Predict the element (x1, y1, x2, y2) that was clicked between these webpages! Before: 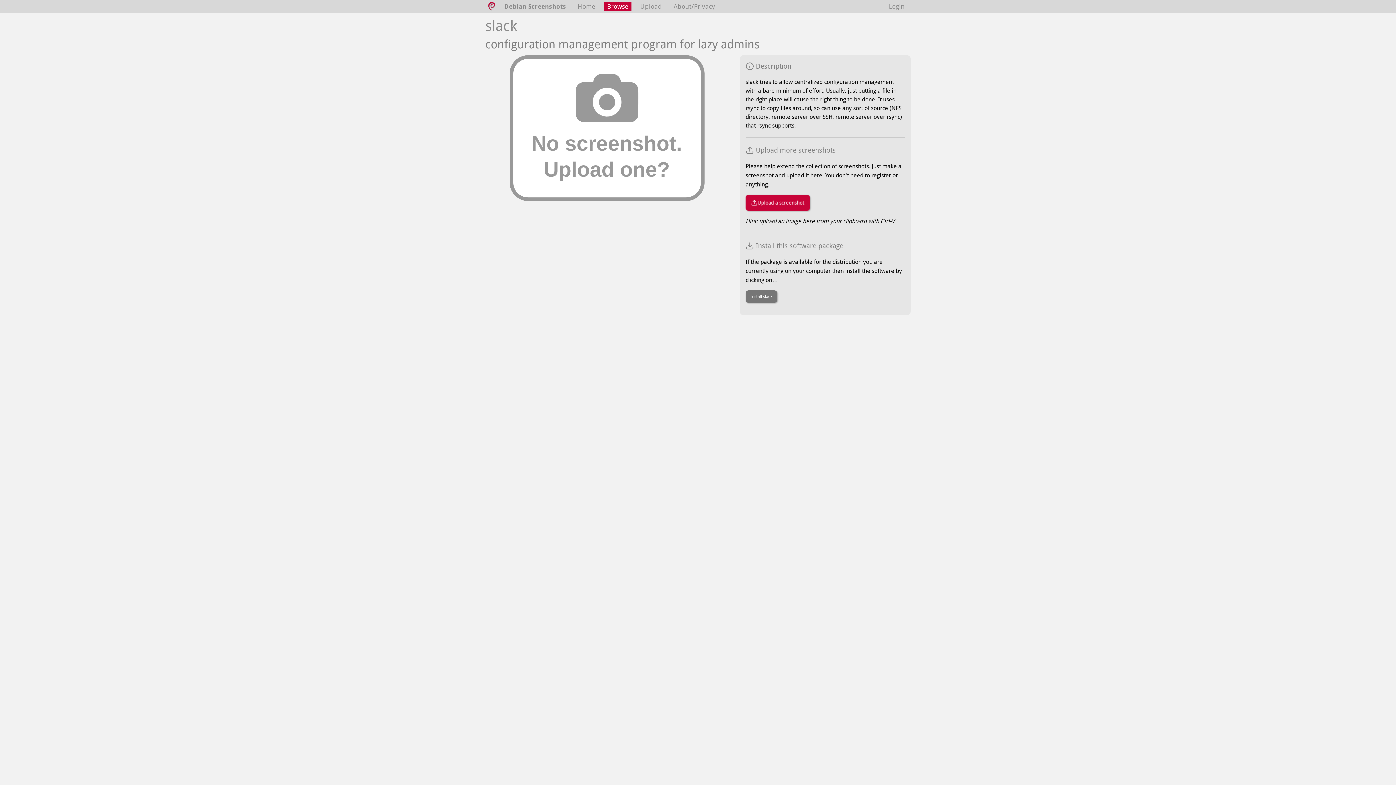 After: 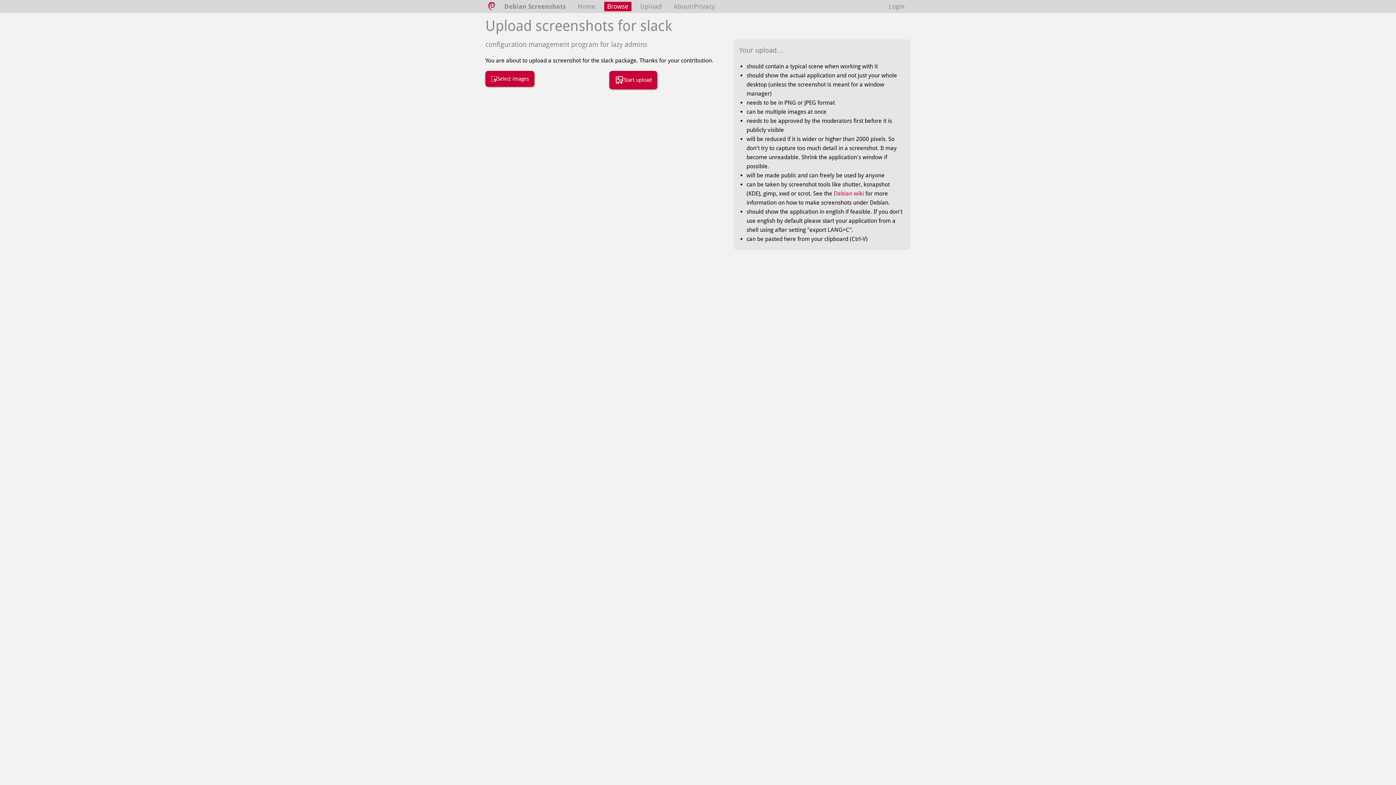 Action: label: Upload a screenshot bbox: (745, 194, 810, 210)